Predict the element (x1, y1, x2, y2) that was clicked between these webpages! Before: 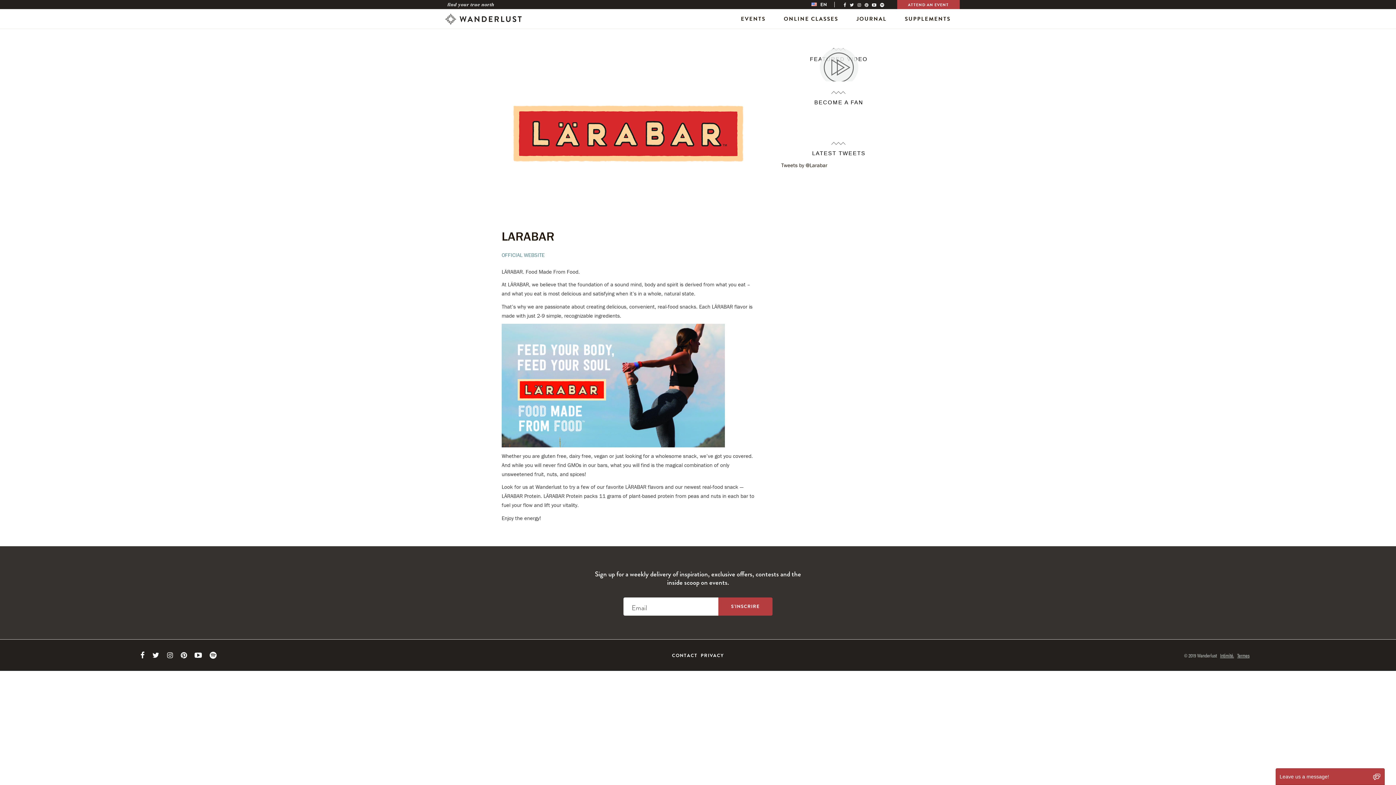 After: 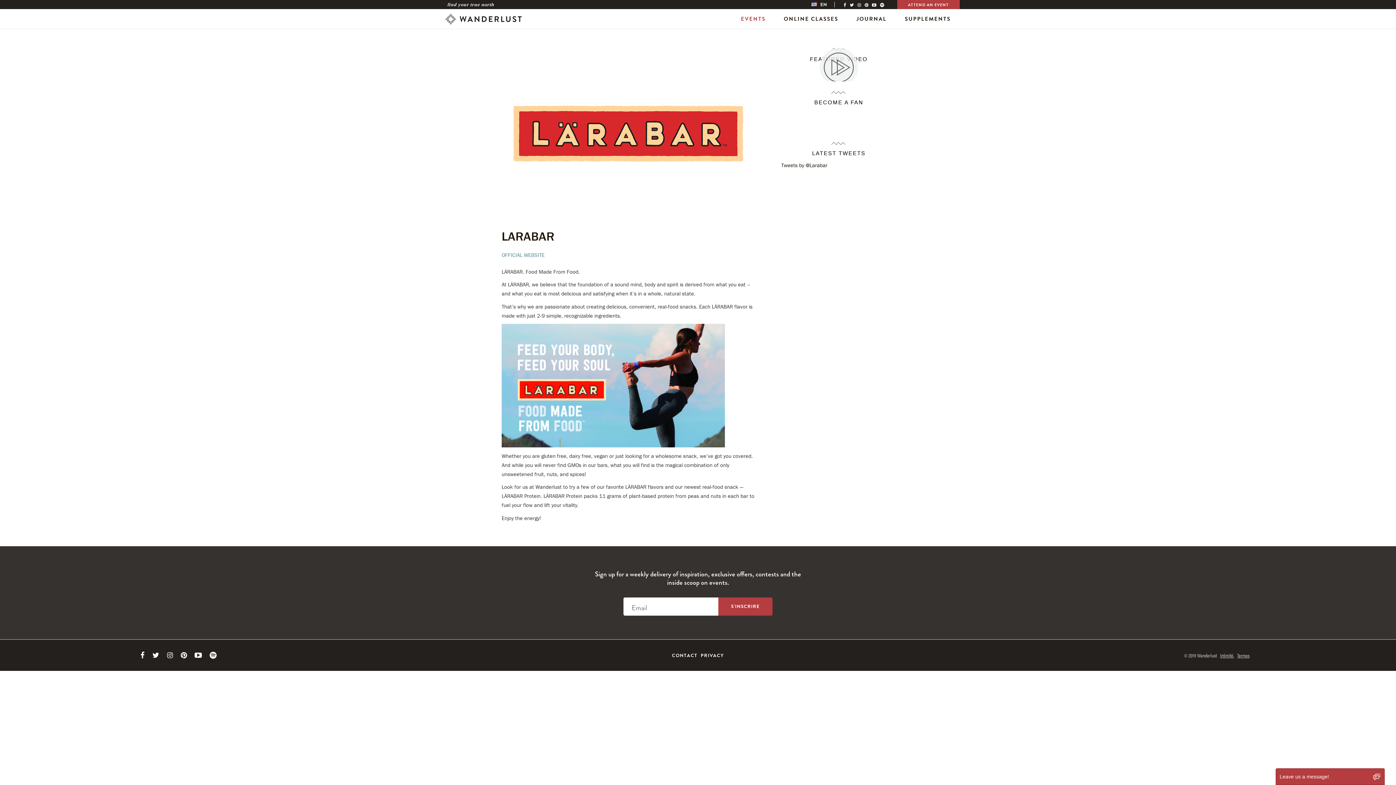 Action: bbox: (732, 8, 774, 28) label: EVENTS